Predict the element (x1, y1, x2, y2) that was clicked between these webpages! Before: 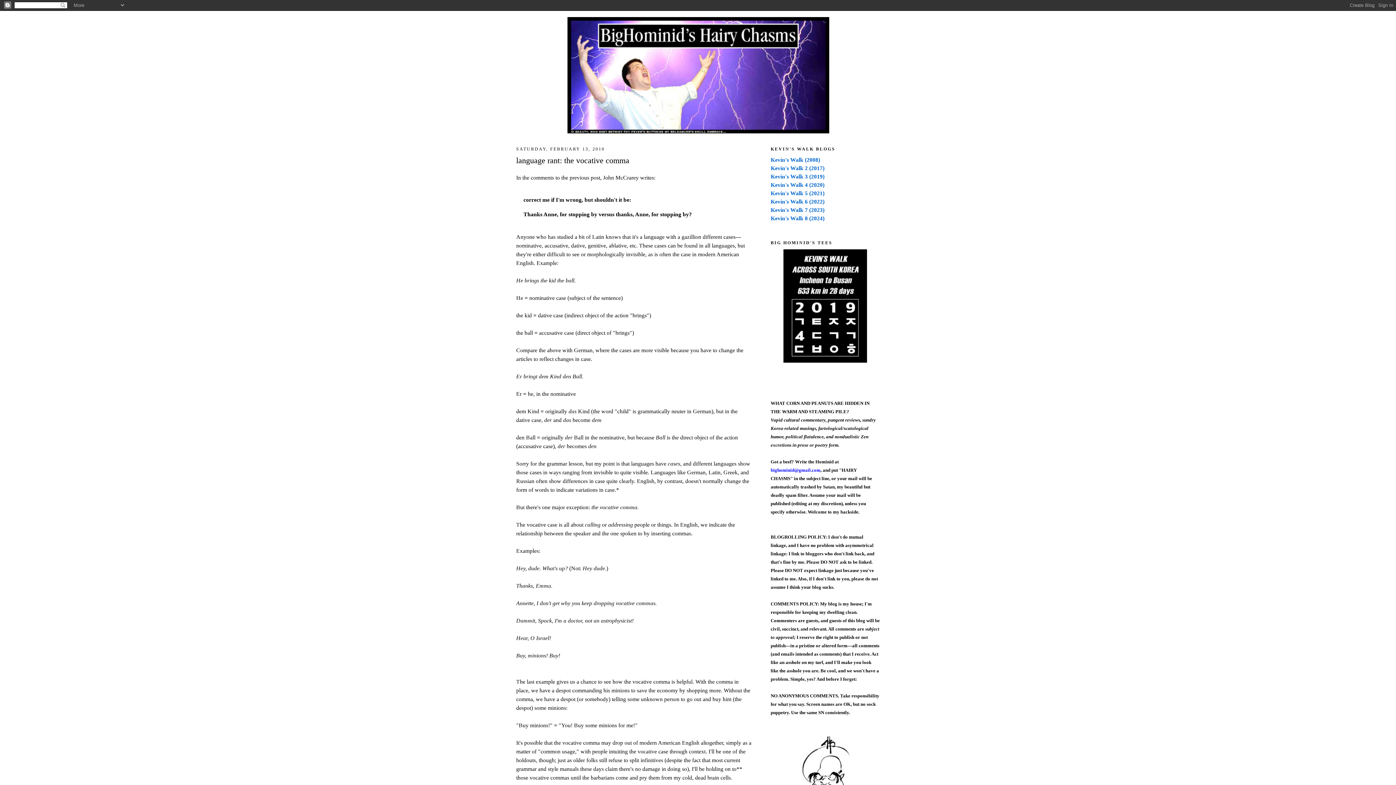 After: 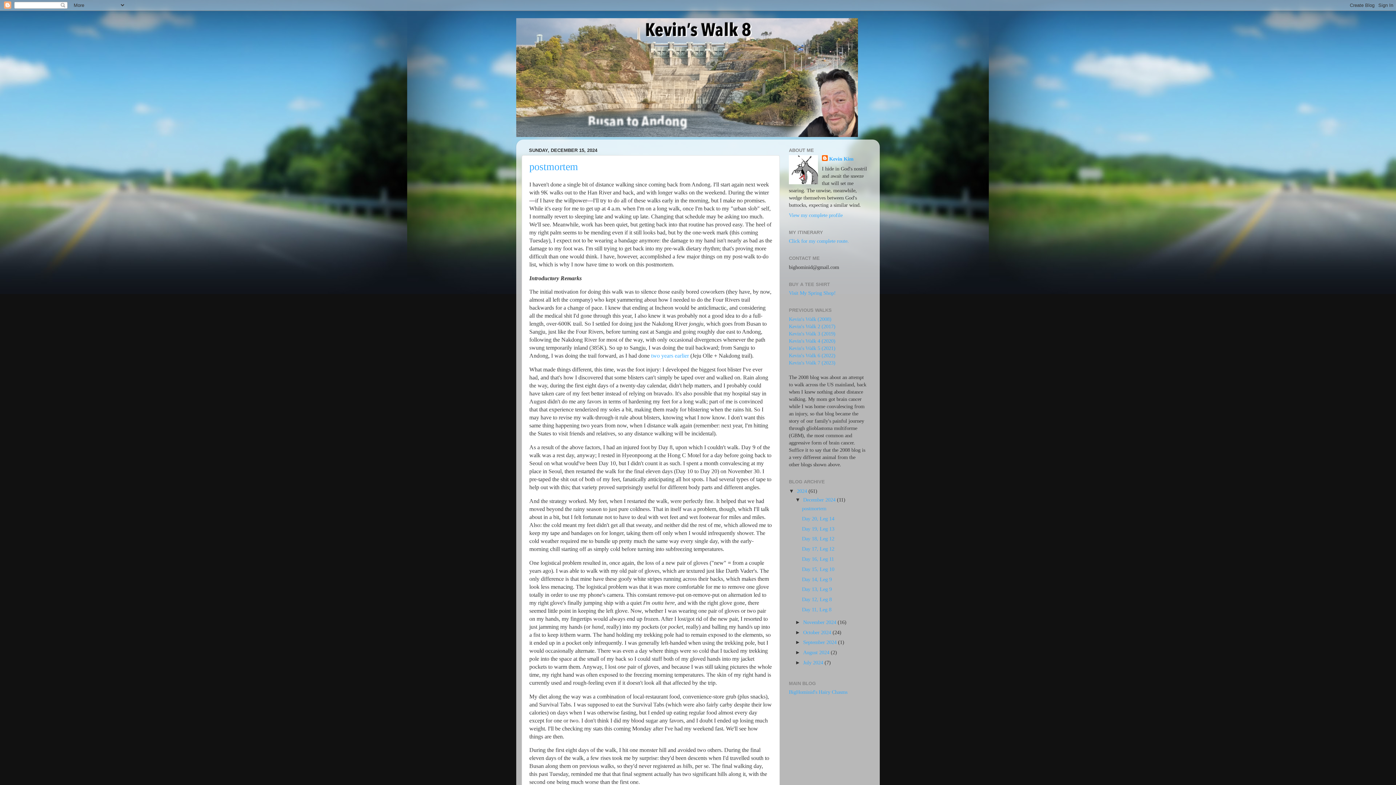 Action: bbox: (770, 215, 824, 221) label: Kevin's Walk 8 (2024)